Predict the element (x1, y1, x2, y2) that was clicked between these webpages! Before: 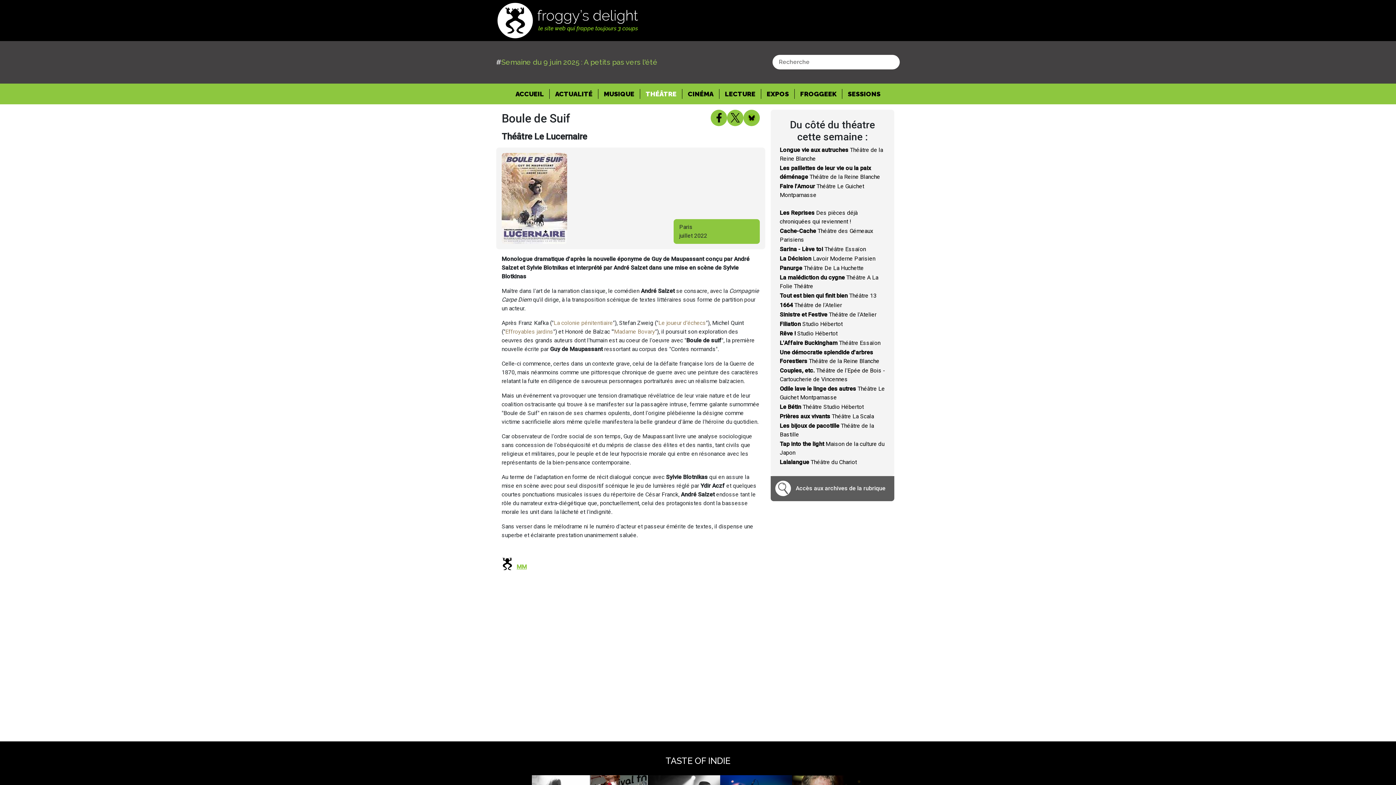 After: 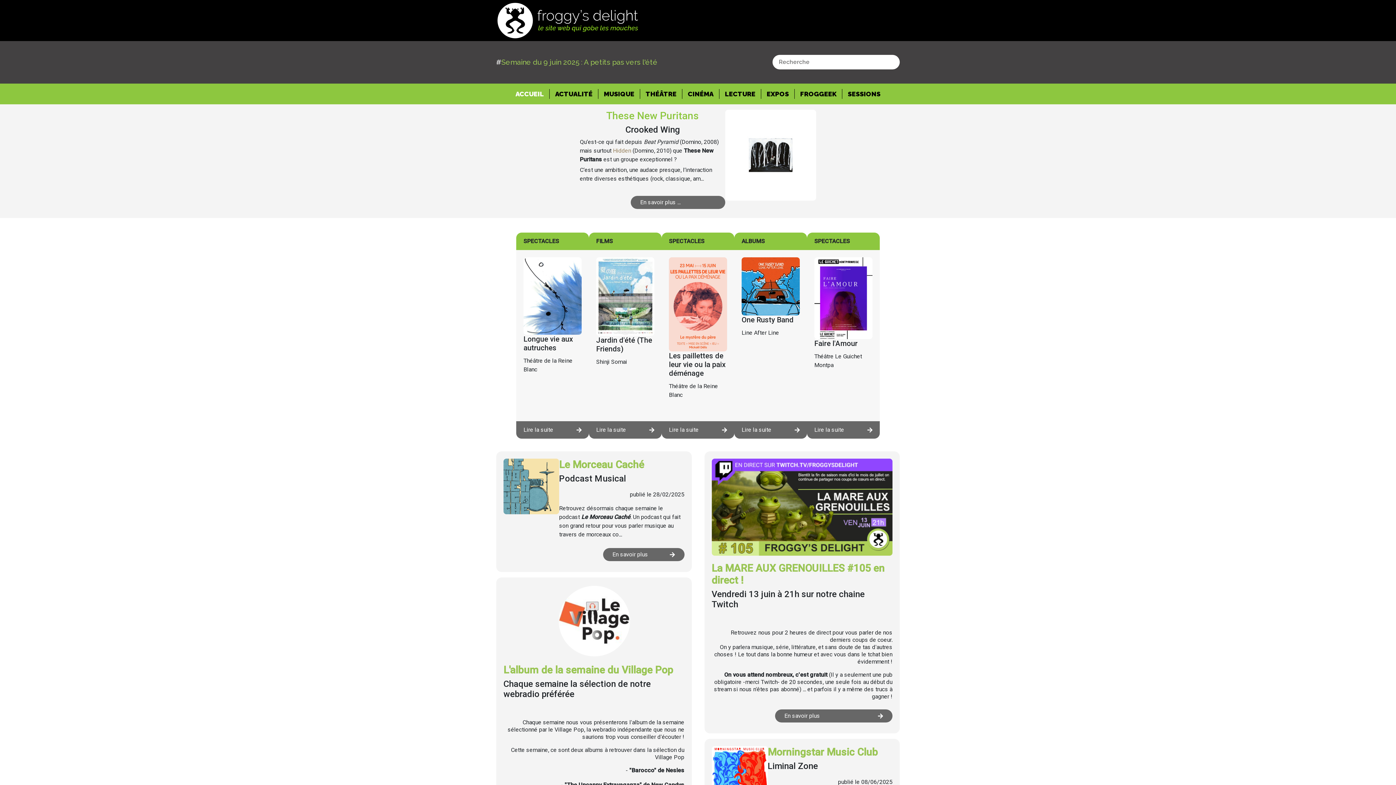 Action: bbox: (496, 0, 641, 41)